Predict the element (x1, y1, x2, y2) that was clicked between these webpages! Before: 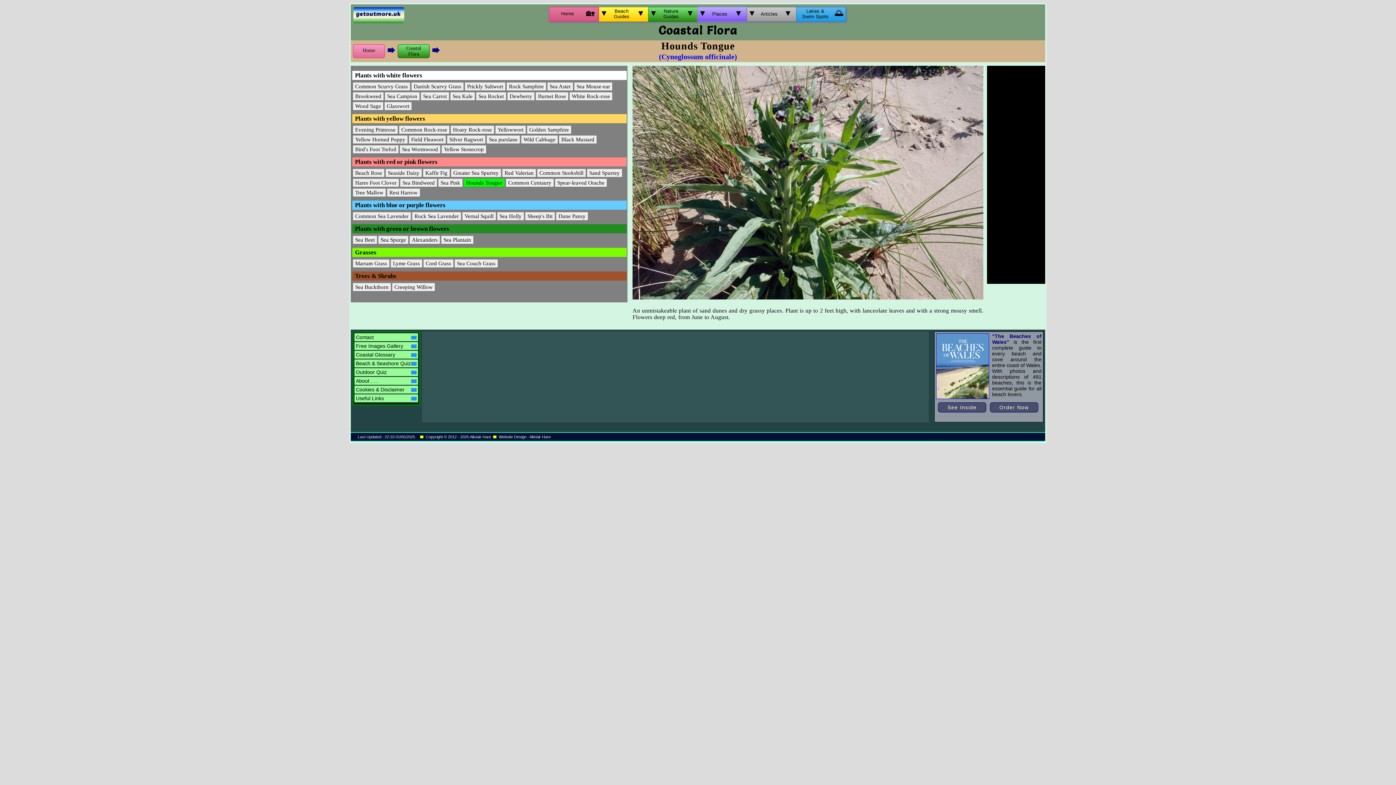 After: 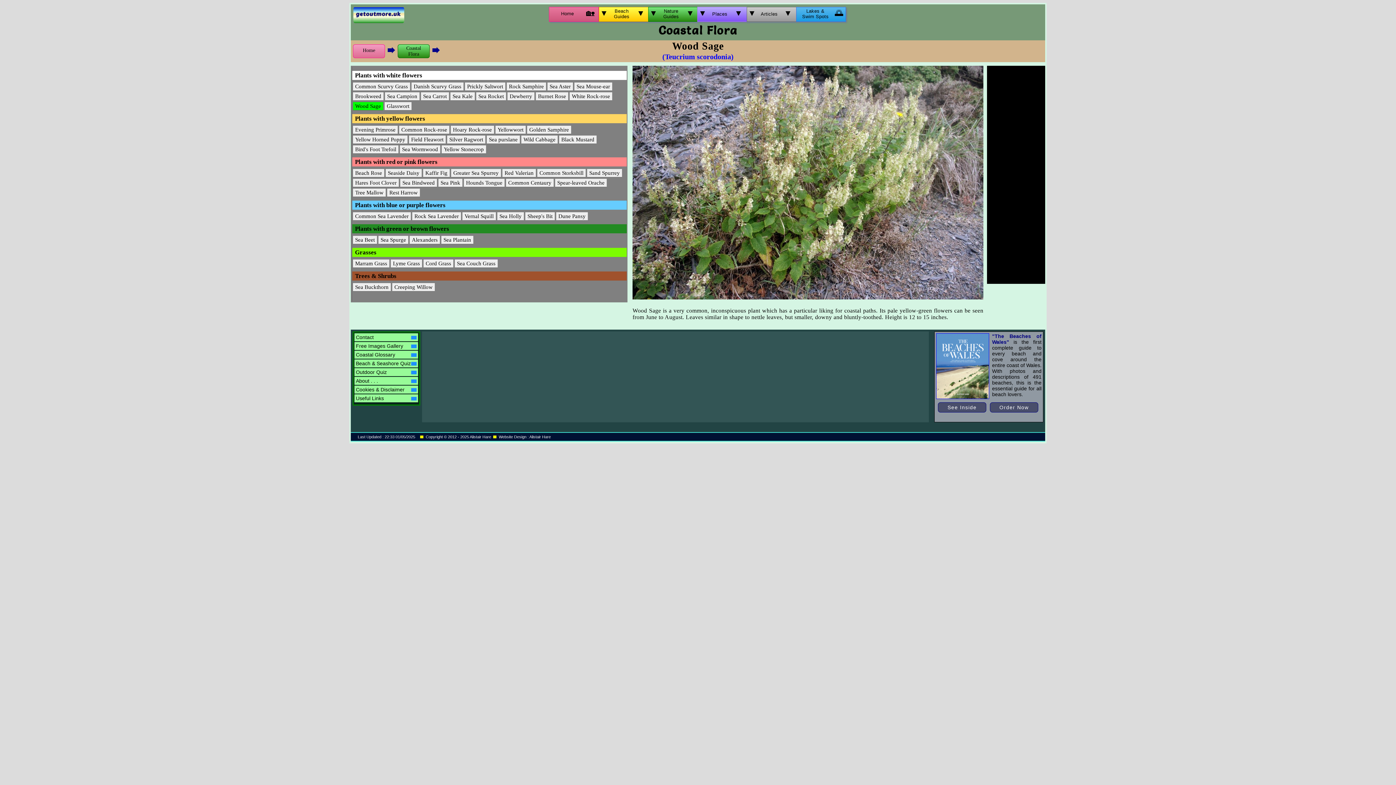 Action: label: Wood Sage bbox: (353, 102, 383, 110)